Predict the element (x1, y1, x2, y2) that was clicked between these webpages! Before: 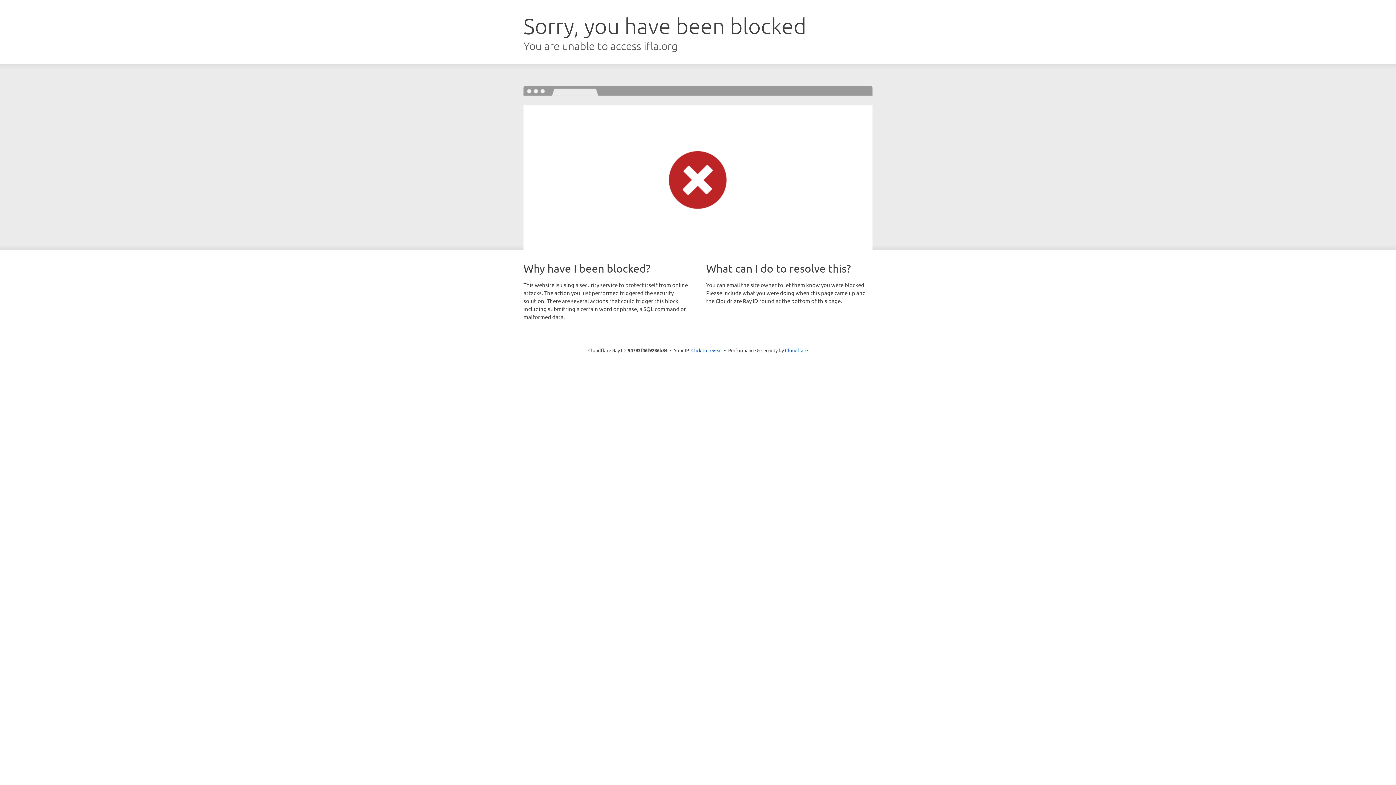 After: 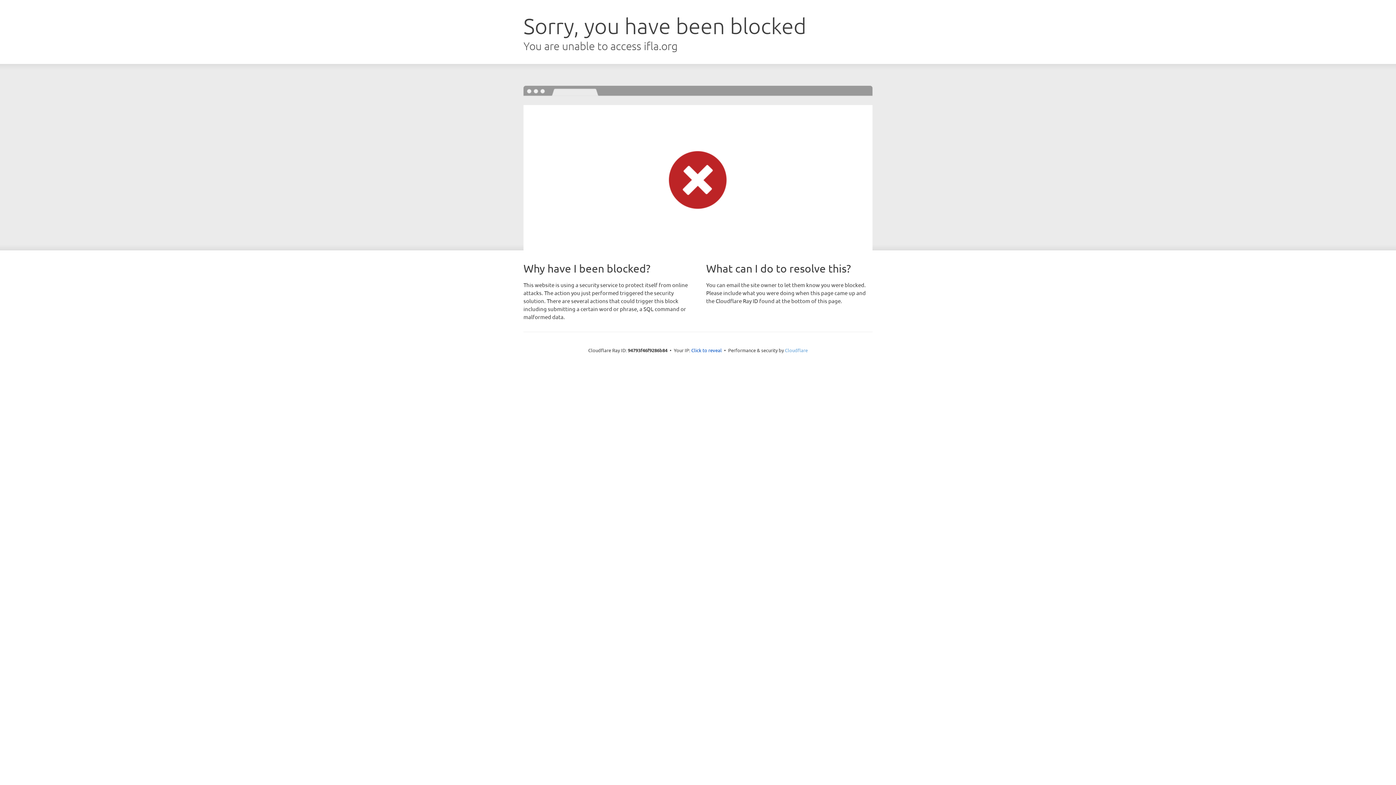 Action: label: Cloudflare bbox: (785, 347, 808, 353)